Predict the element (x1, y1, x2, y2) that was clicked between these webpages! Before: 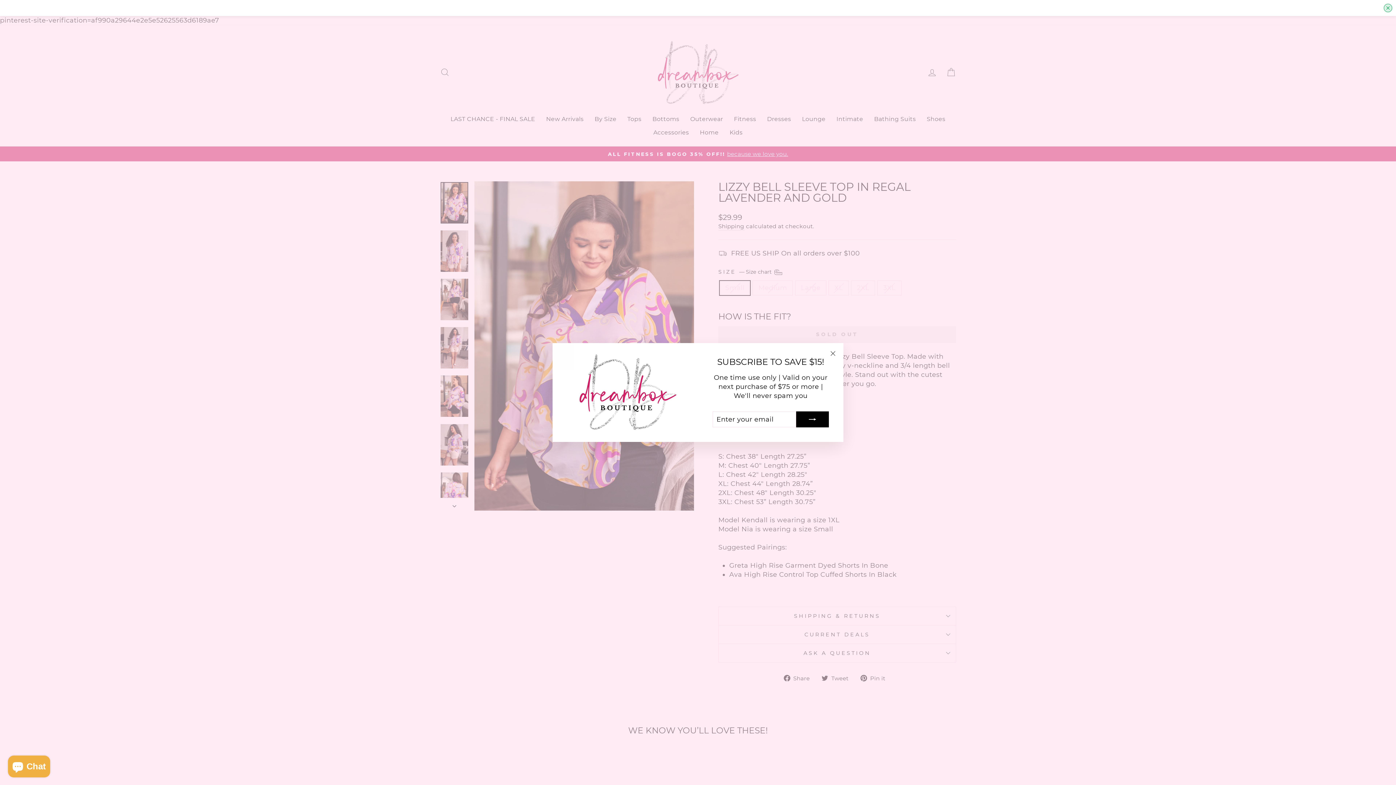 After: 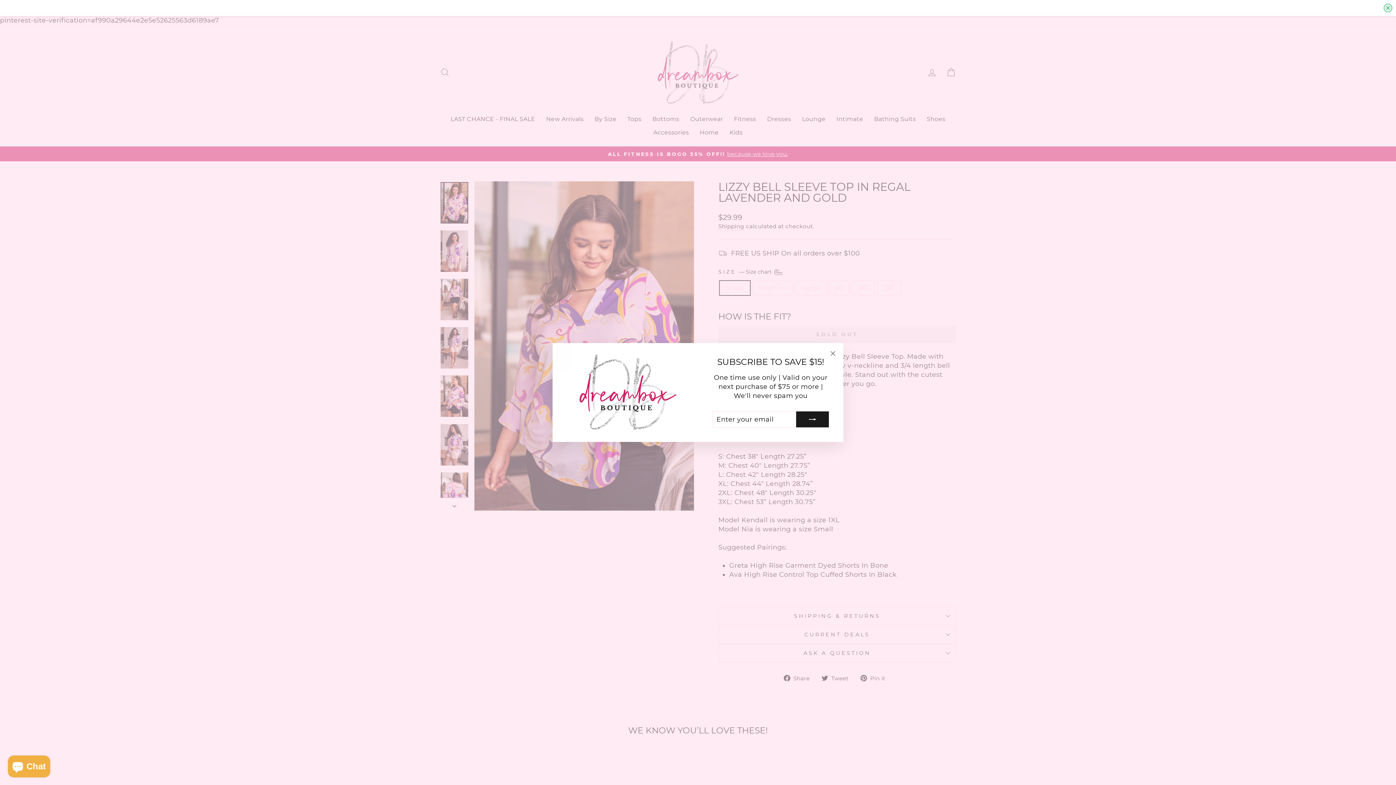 Action: bbox: (796, 422, 829, 438)